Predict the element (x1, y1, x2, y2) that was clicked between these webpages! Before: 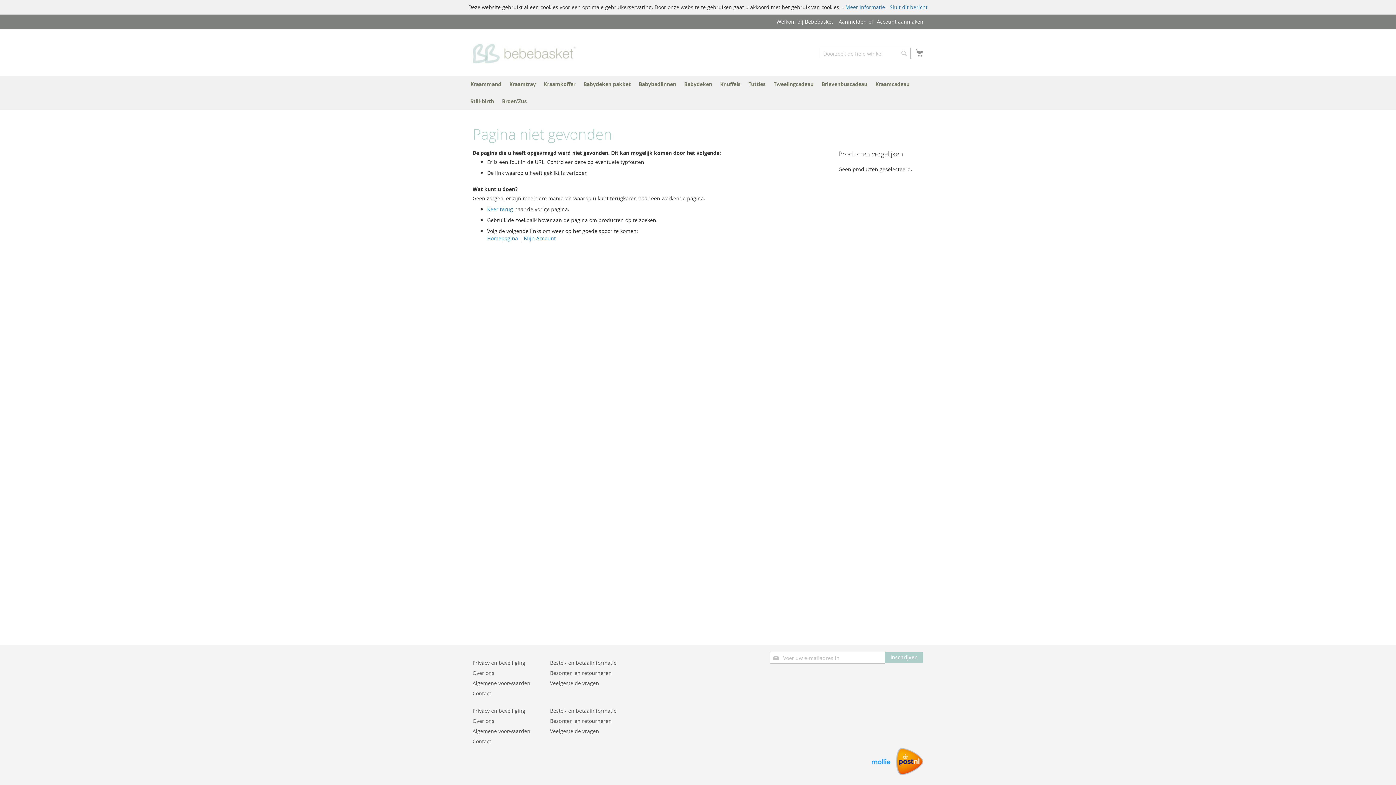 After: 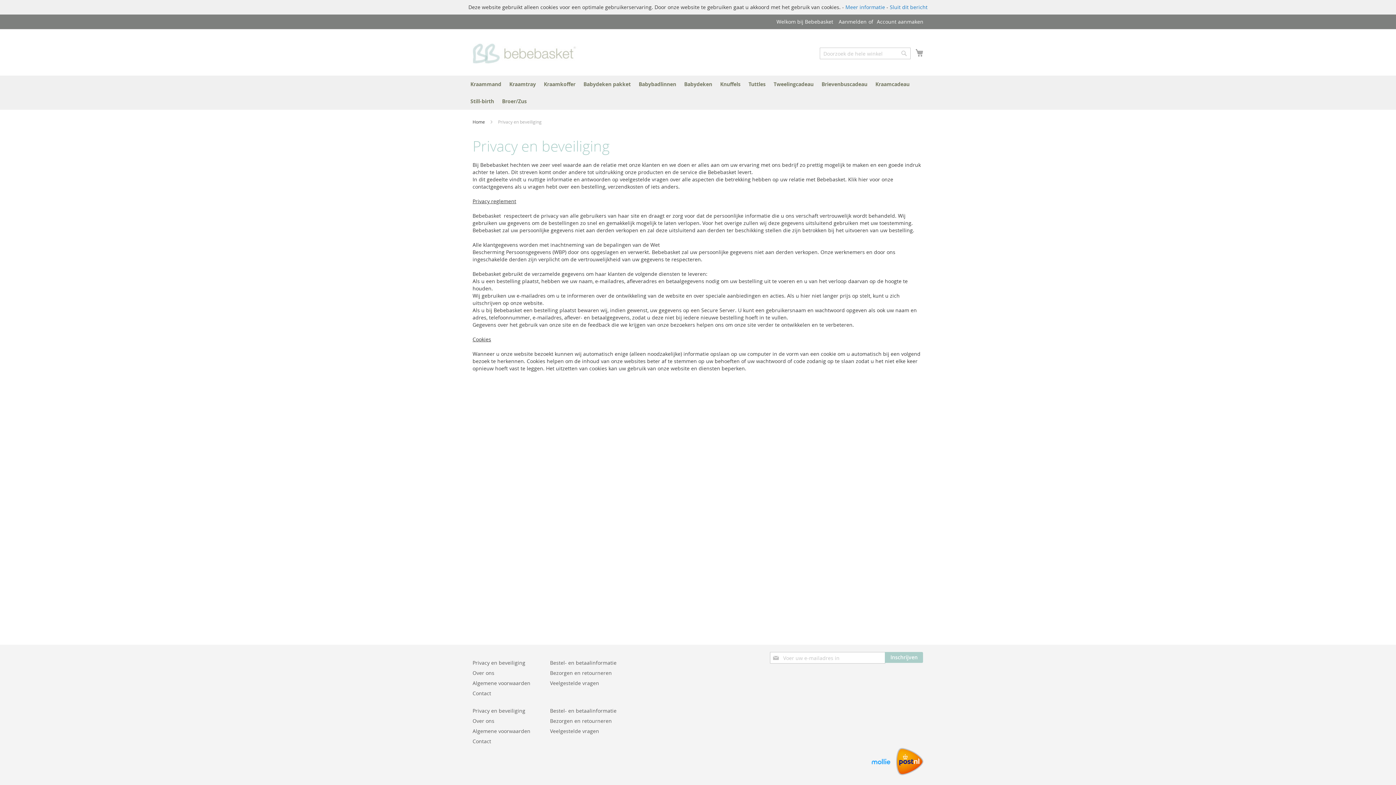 Action: bbox: (472, 704, 525, 718) label: Privacy en beveiliging